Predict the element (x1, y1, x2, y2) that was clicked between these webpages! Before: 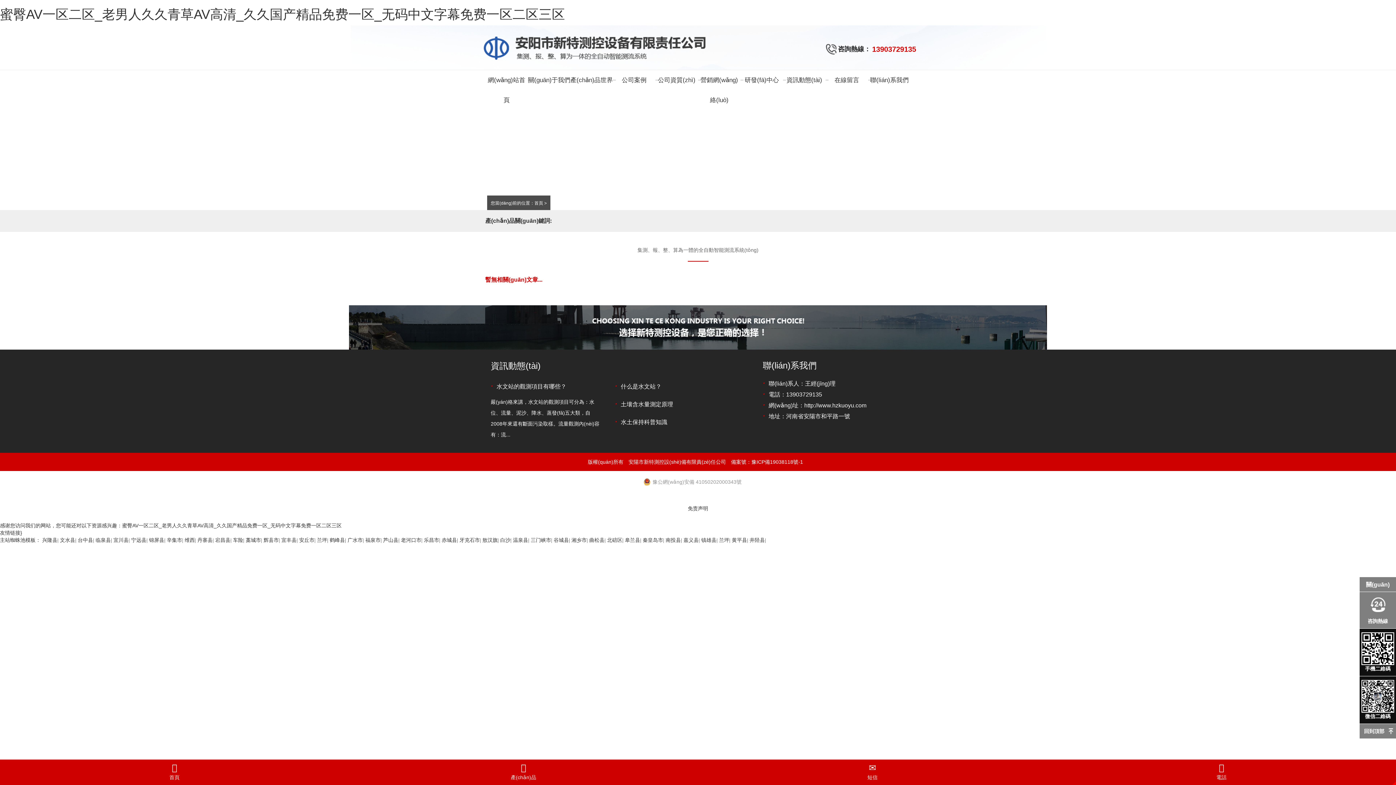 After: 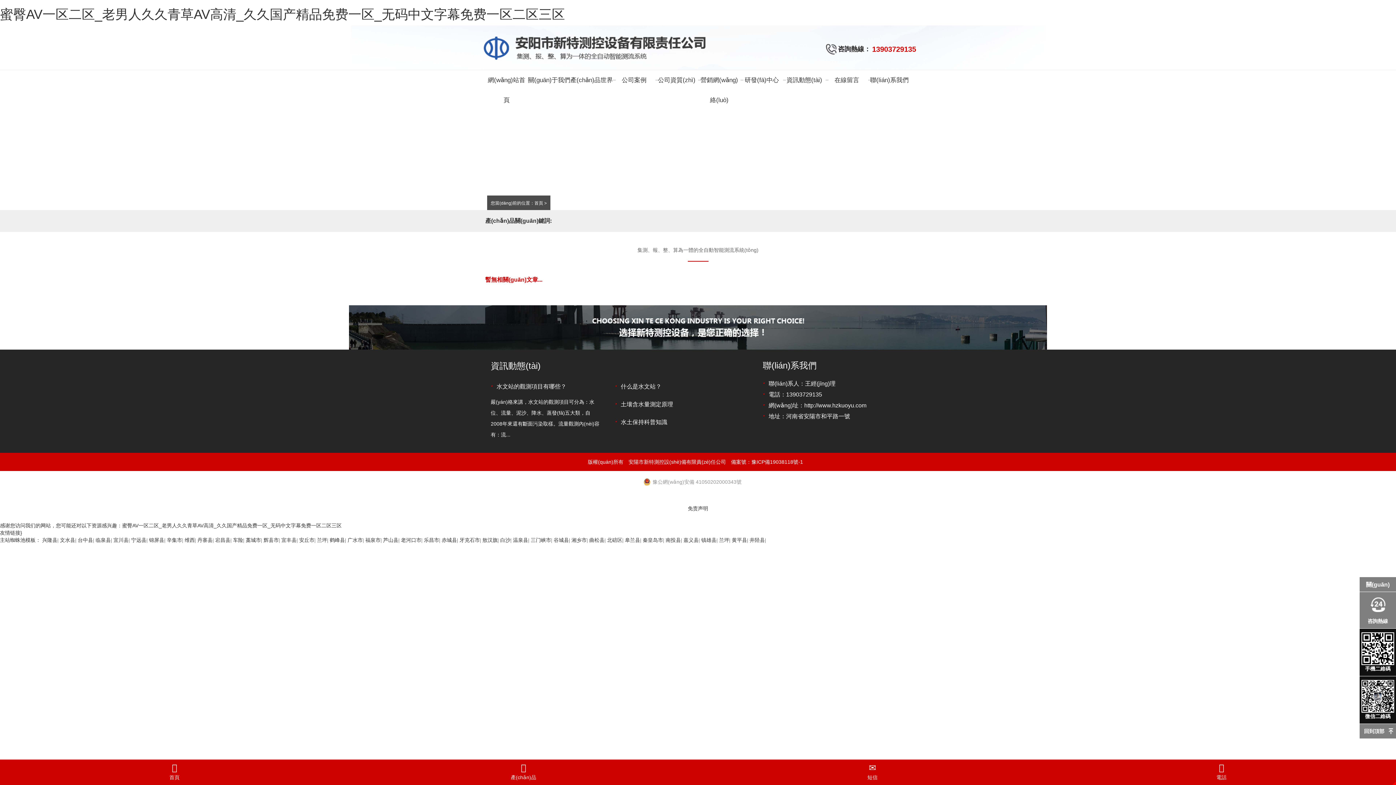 Action: label: 嘉义县 bbox: (683, 537, 698, 543)